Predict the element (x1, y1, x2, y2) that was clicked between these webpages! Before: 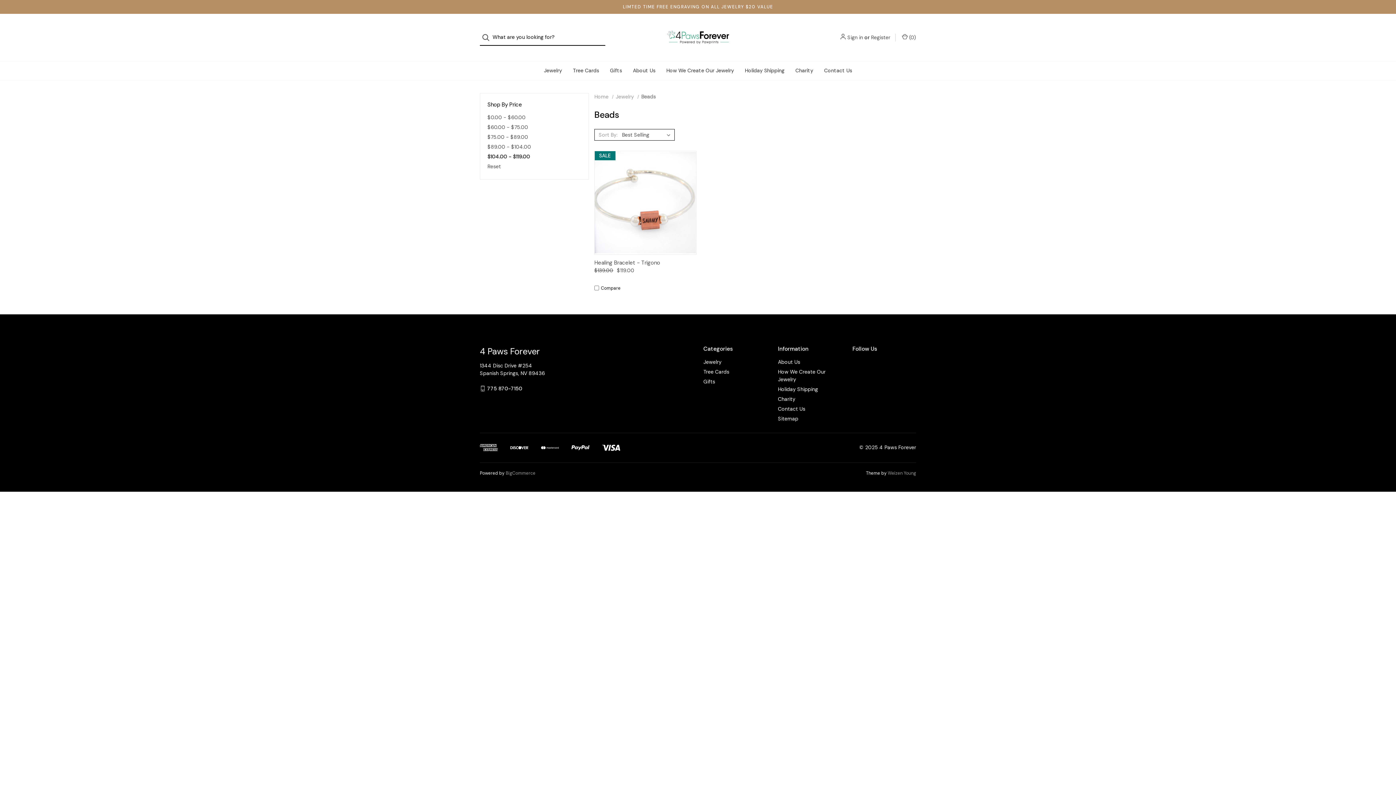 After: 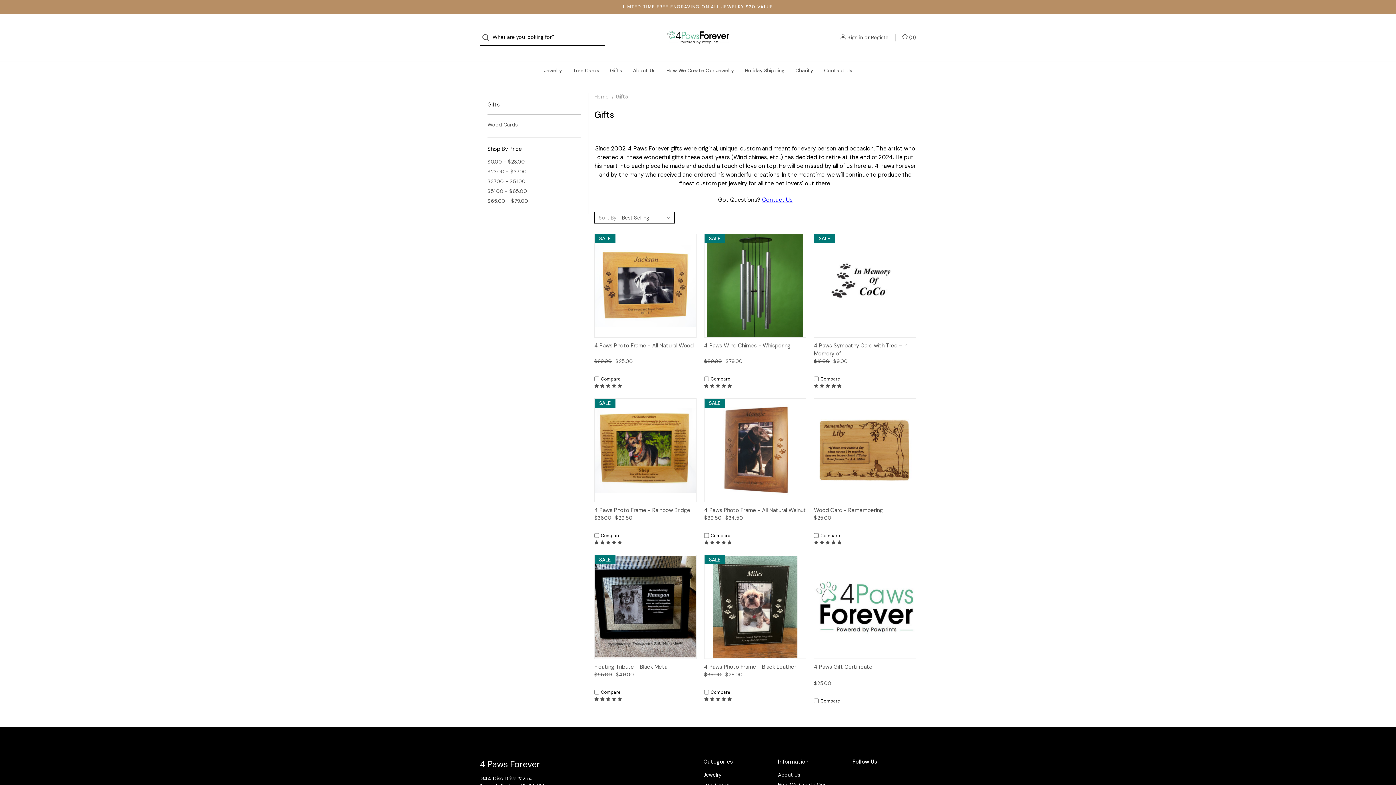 Action: bbox: (604, 61, 627, 80) label: Gifts